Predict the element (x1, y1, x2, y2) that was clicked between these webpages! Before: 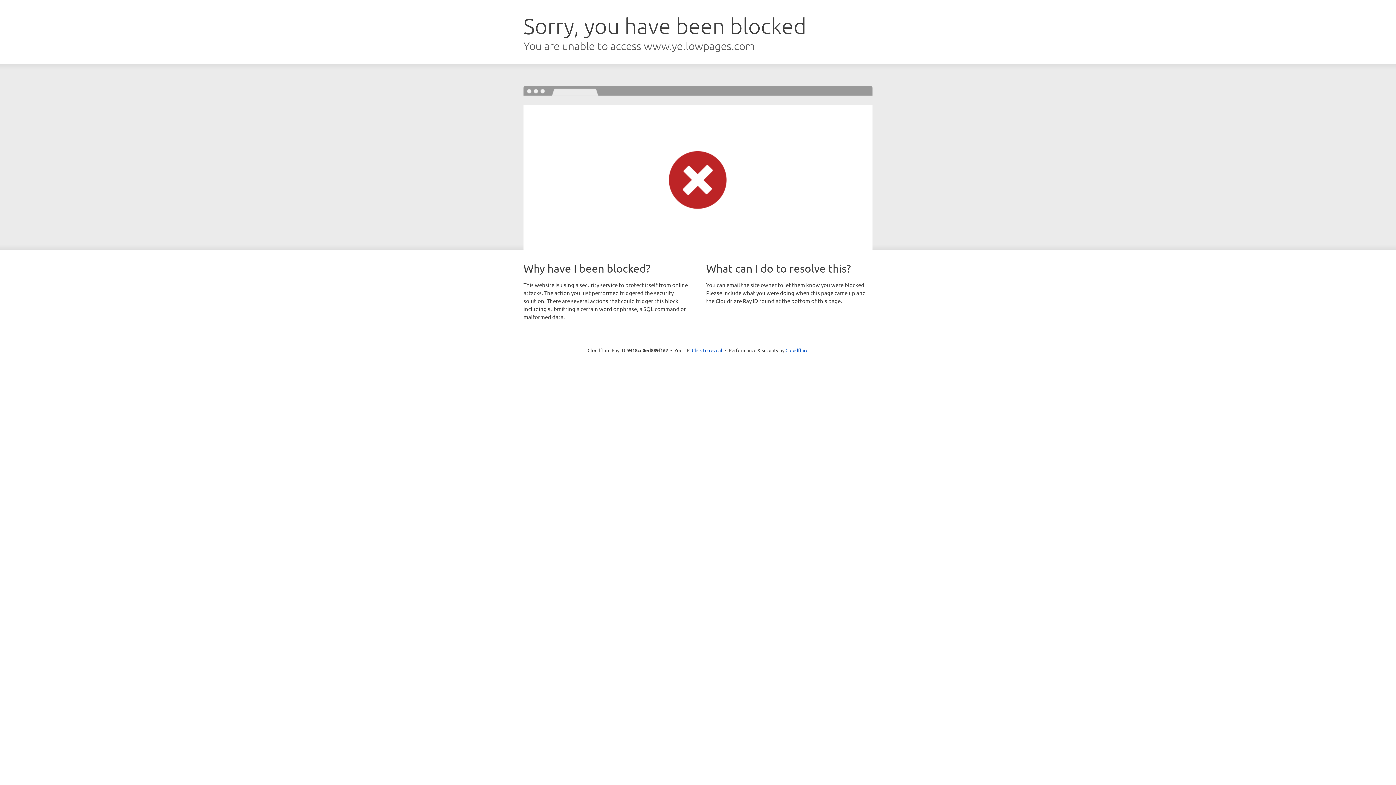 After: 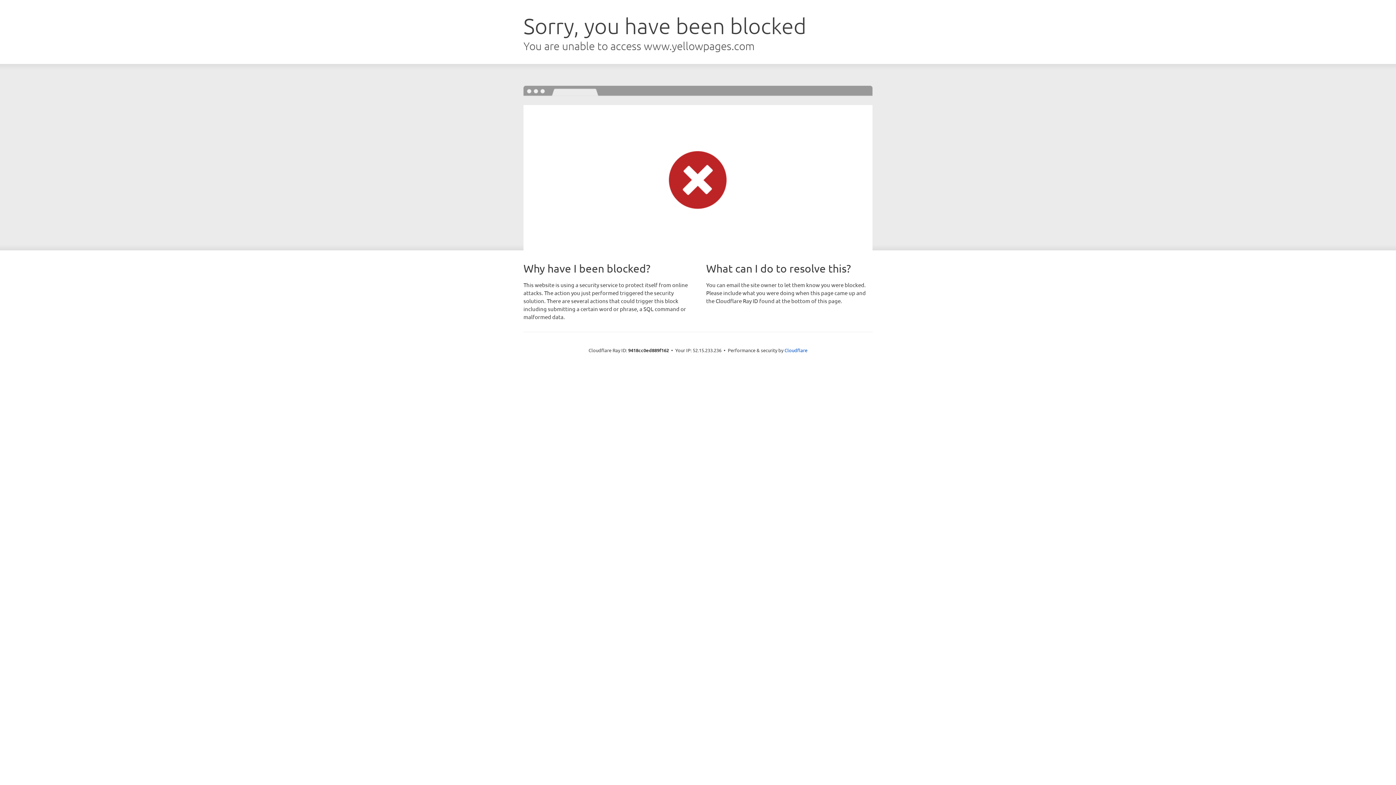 Action: bbox: (692, 346, 722, 353) label: Click to reveal